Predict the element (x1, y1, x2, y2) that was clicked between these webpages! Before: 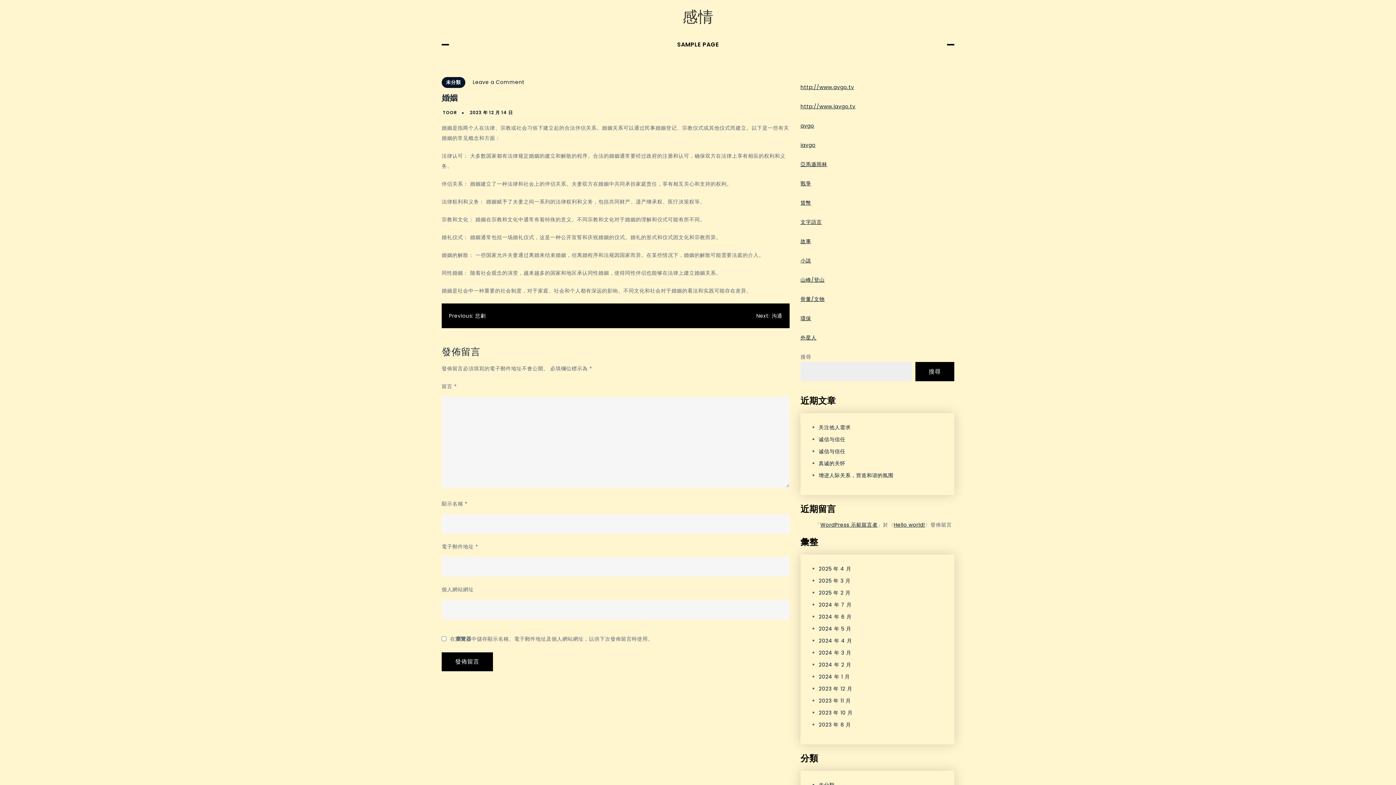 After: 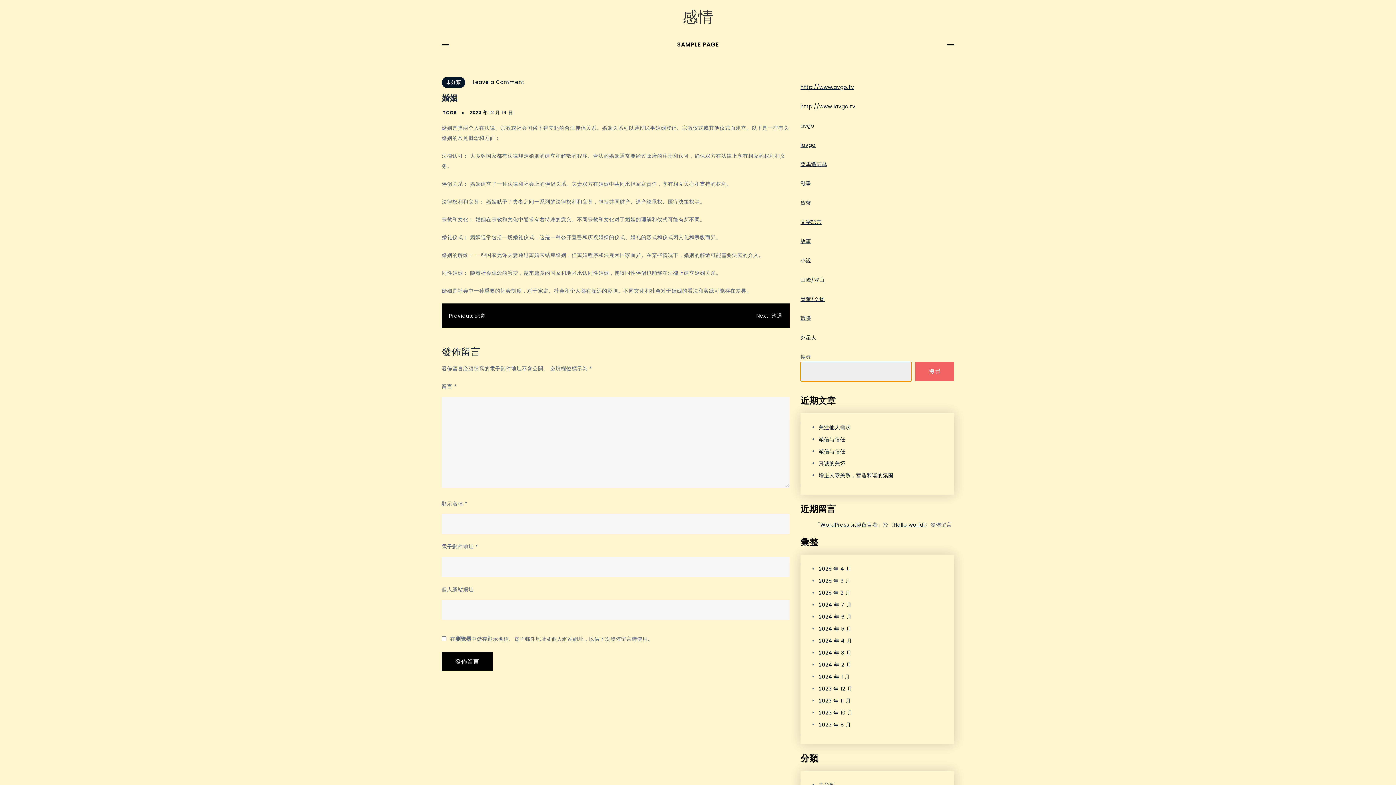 Action: label: 搜尋 bbox: (915, 362, 954, 381)